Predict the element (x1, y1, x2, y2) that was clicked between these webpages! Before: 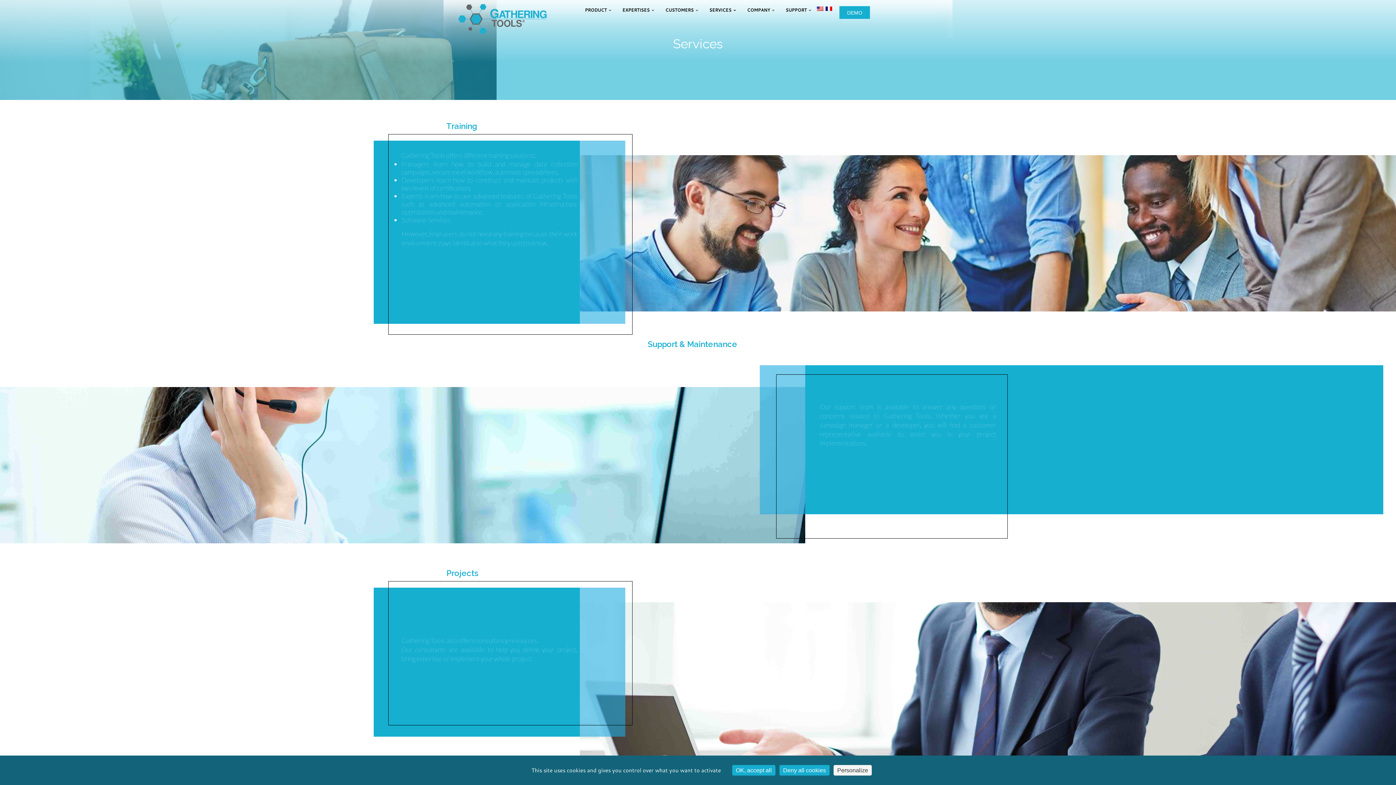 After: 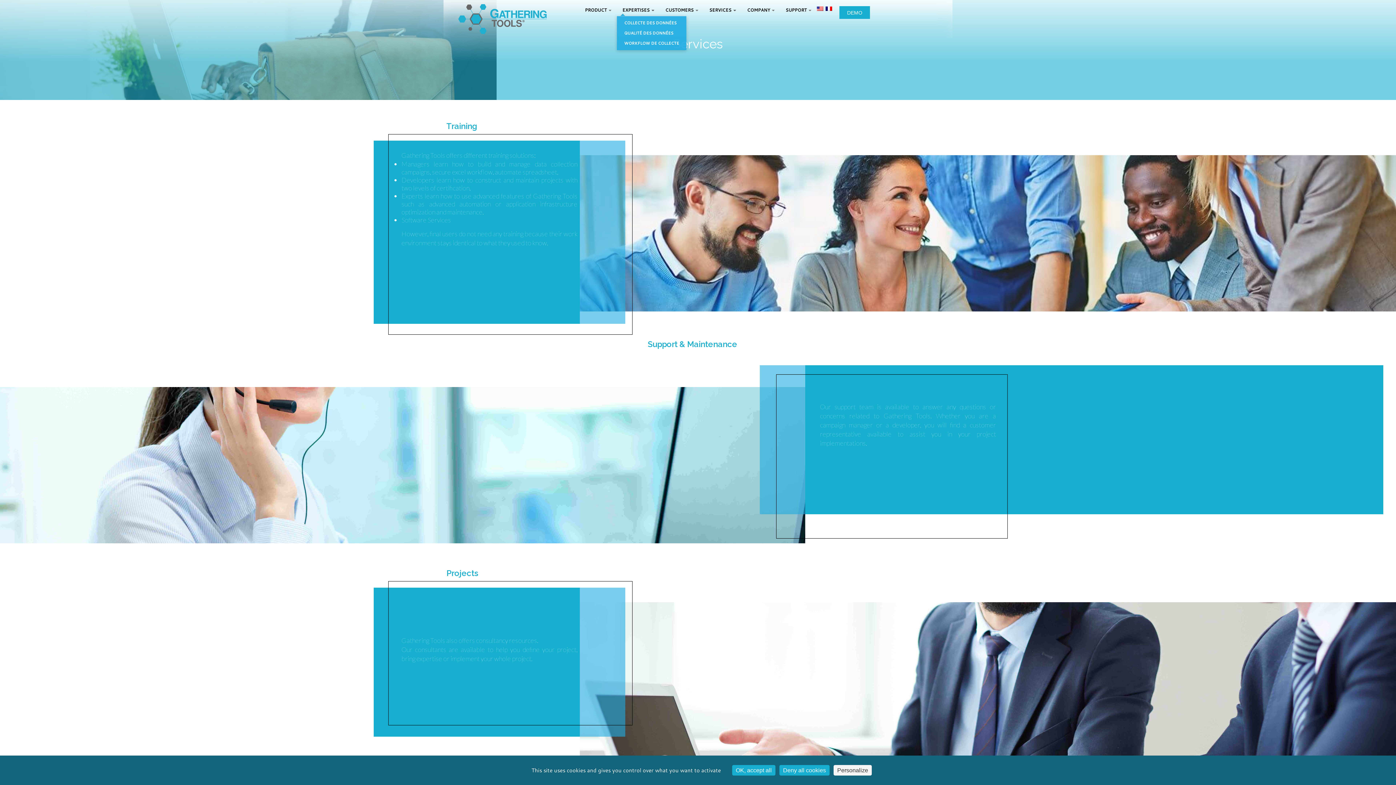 Action: bbox: (617, 4, 659, 16) label: EXPERTISES 